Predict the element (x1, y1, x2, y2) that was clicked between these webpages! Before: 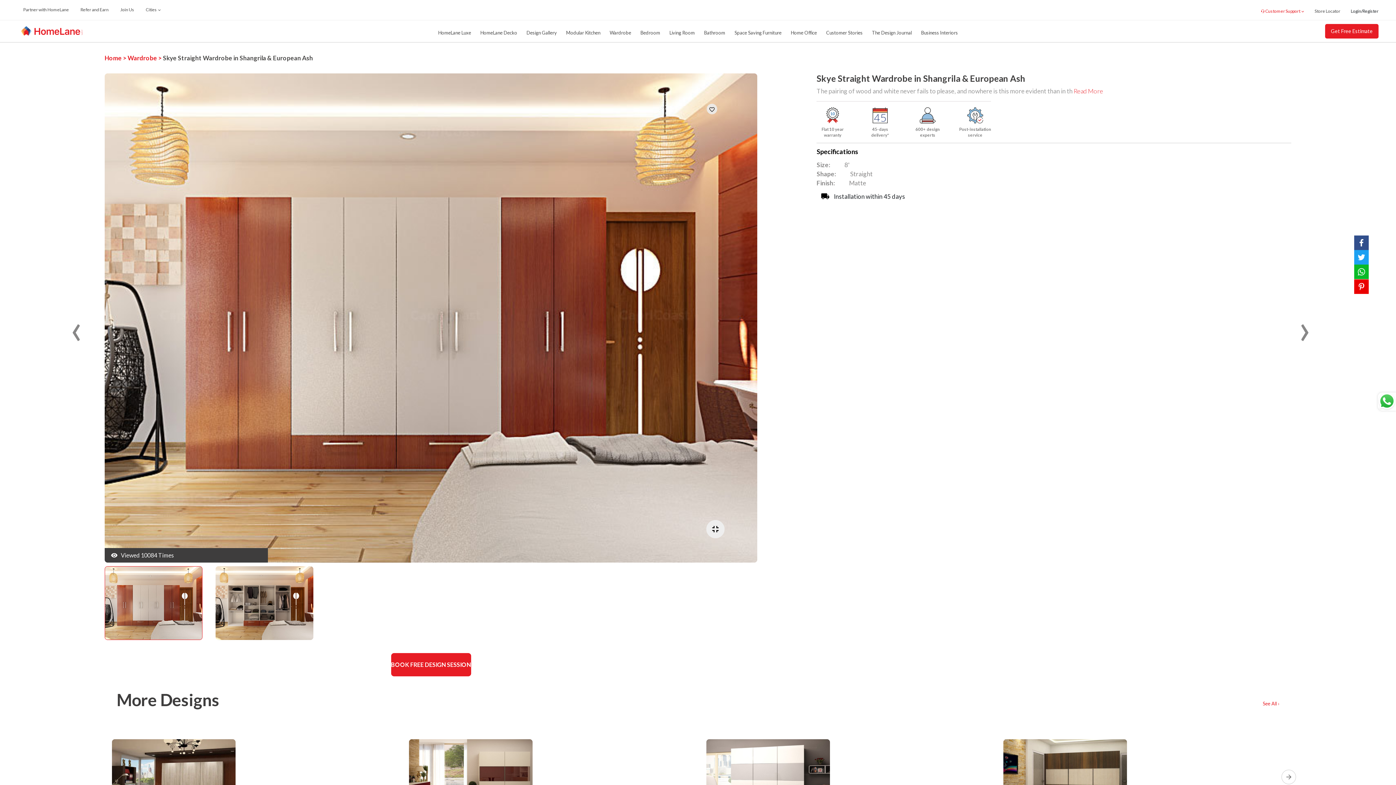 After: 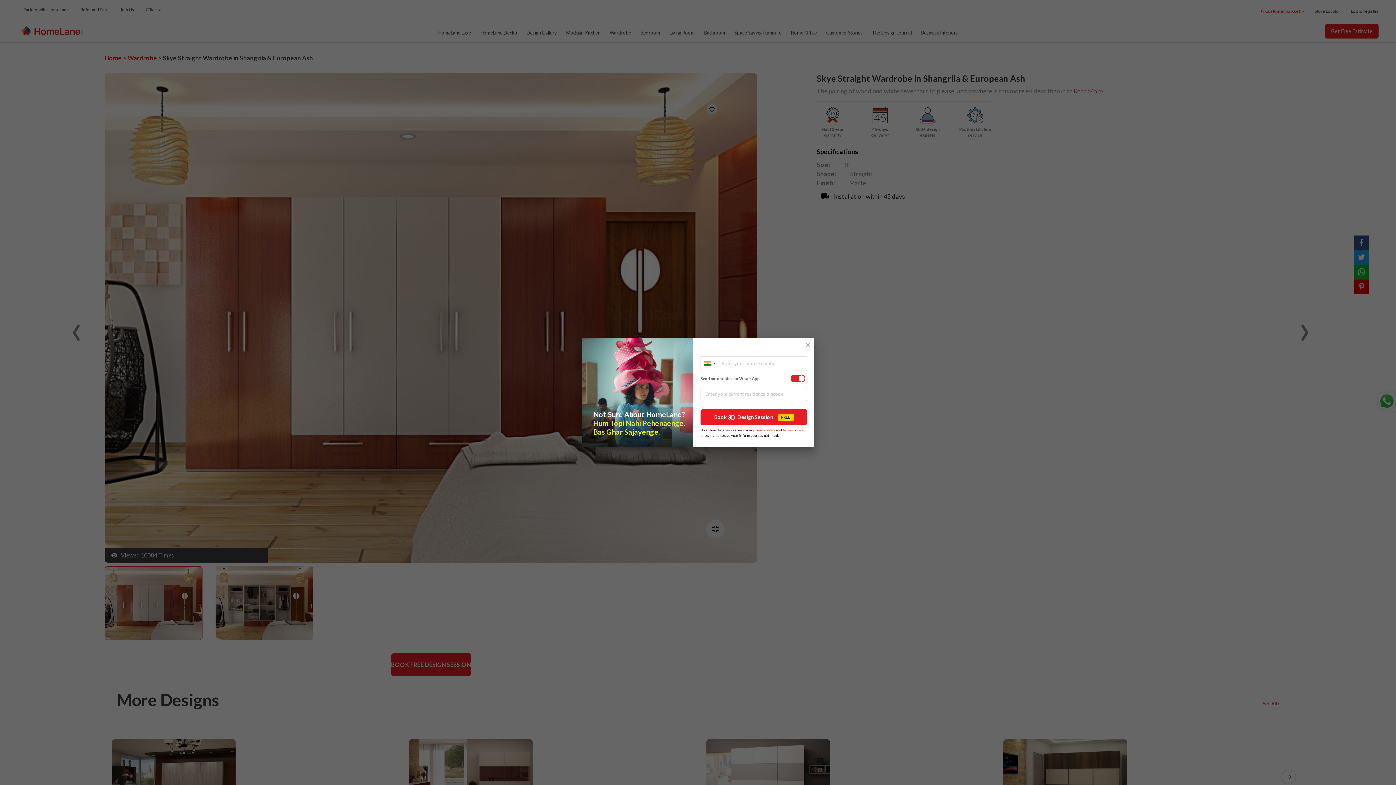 Action: bbox: (1260, 4, 1304, 21) label:  

Customer Support